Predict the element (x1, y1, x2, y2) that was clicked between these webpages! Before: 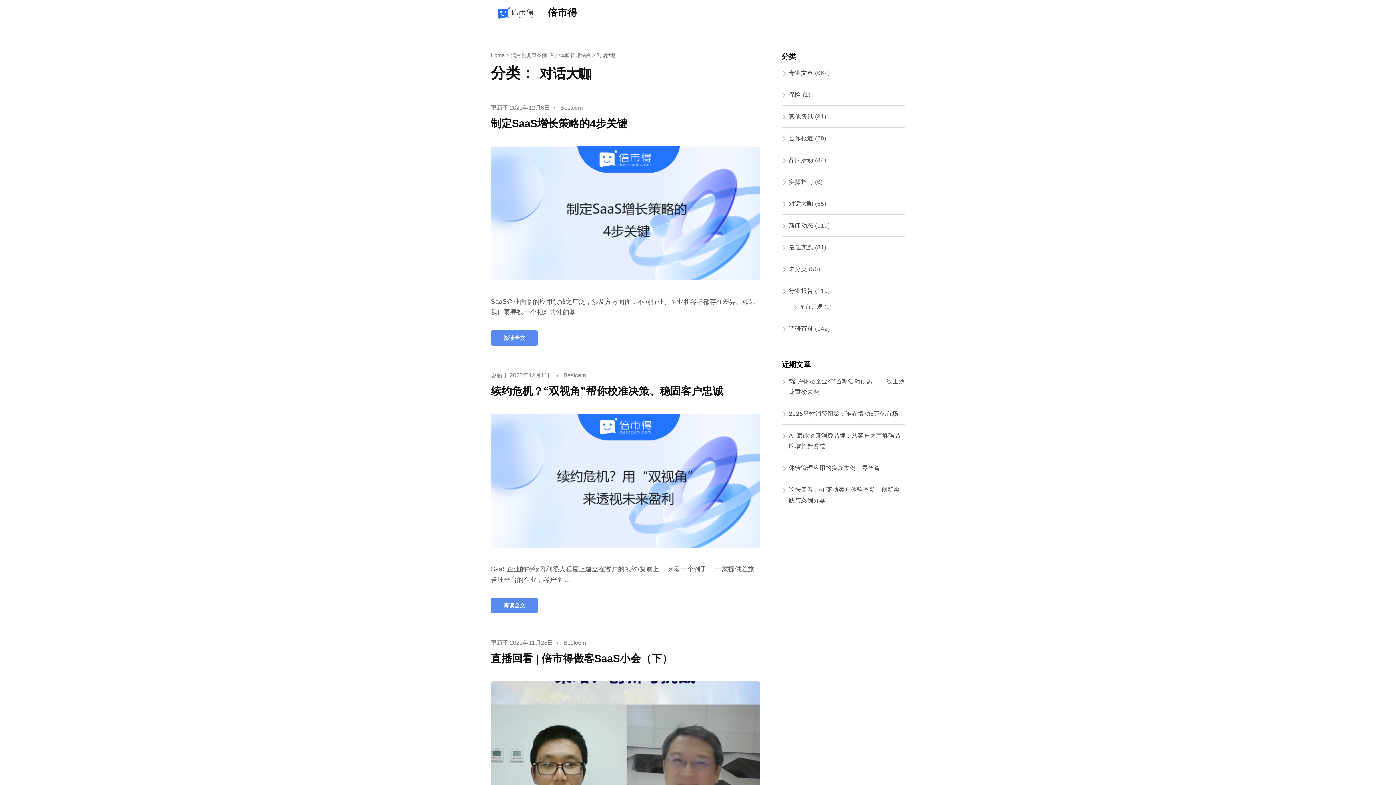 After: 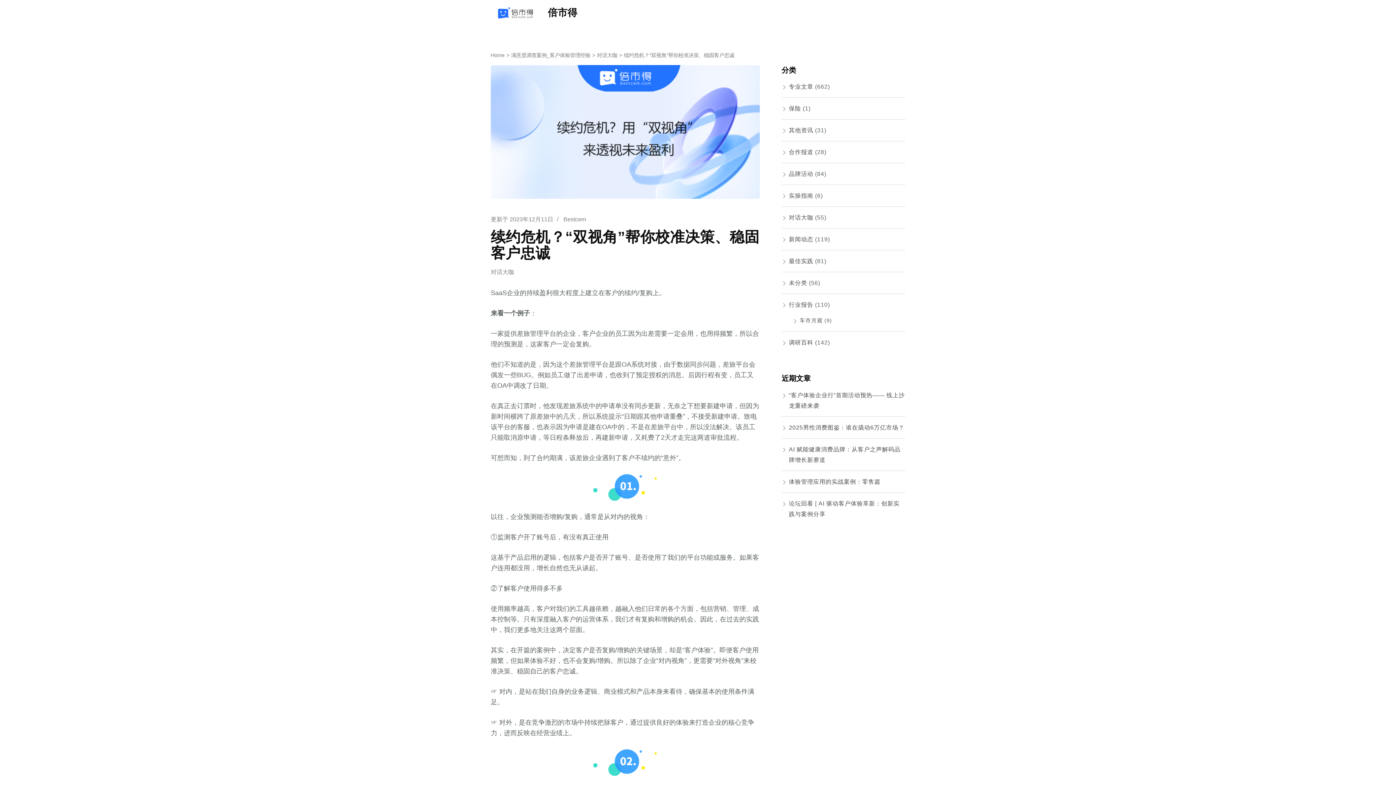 Action: bbox: (490, 385, 723, 397) label: 续约危机？“双视角”帮你校准决策、稳固客户忠诚